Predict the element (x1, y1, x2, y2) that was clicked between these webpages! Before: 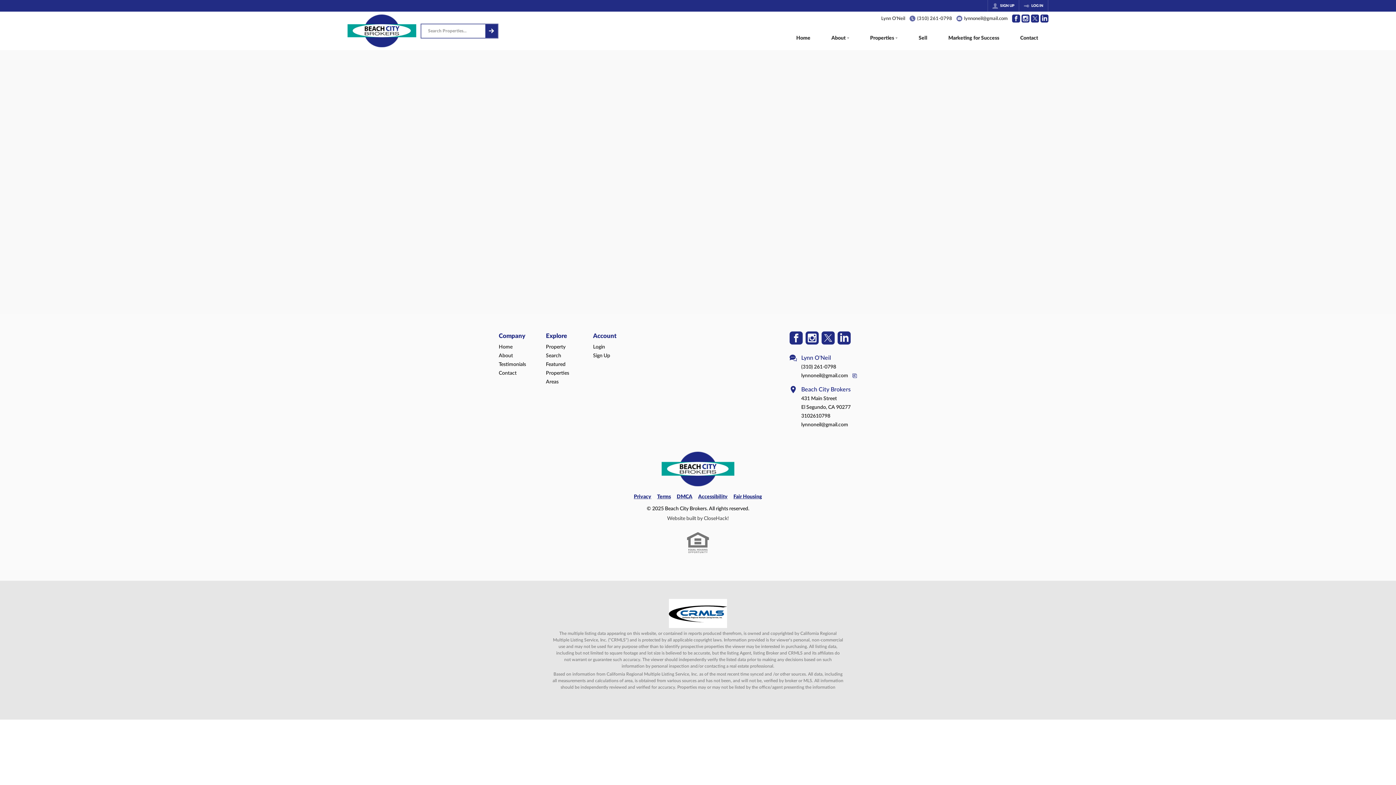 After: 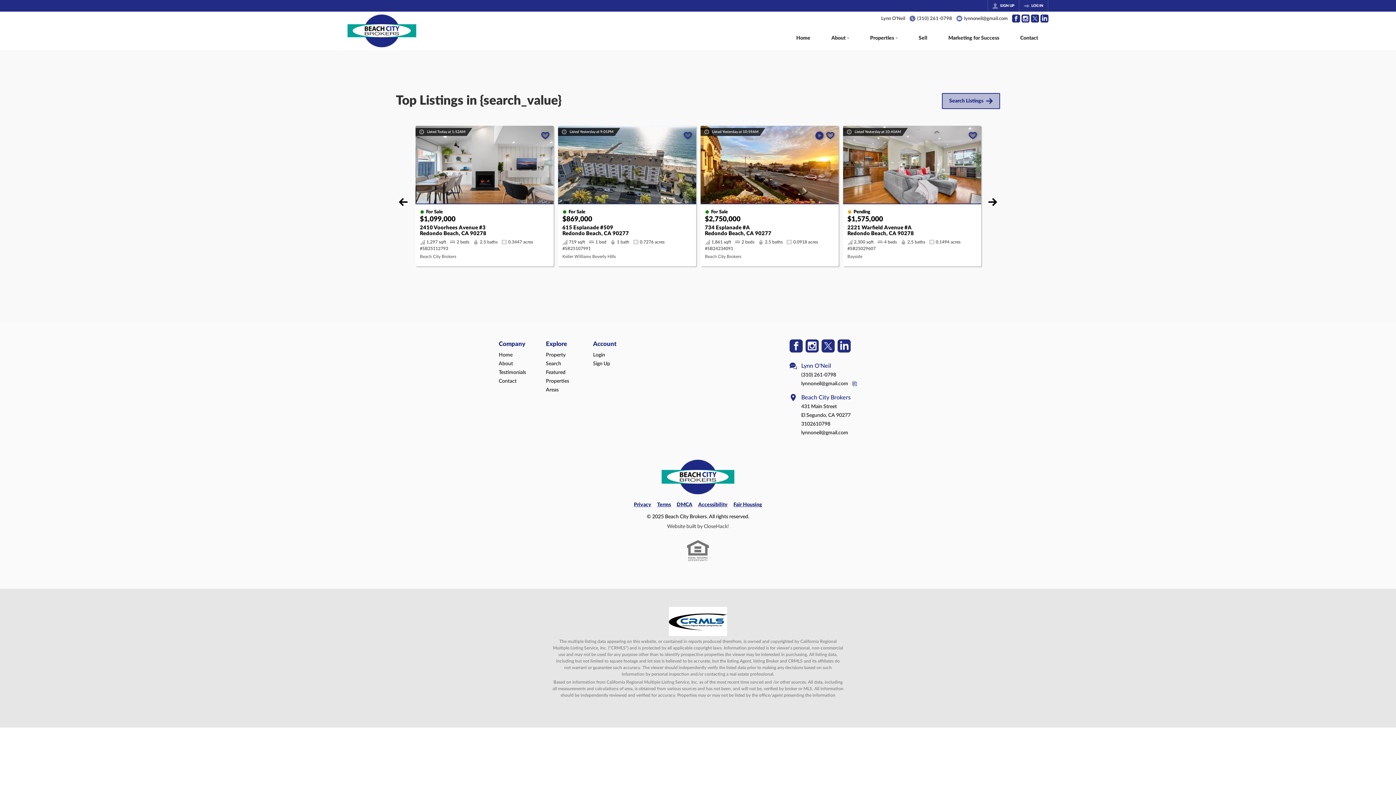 Action: label: Home bbox: (785, 27, 821, 50)